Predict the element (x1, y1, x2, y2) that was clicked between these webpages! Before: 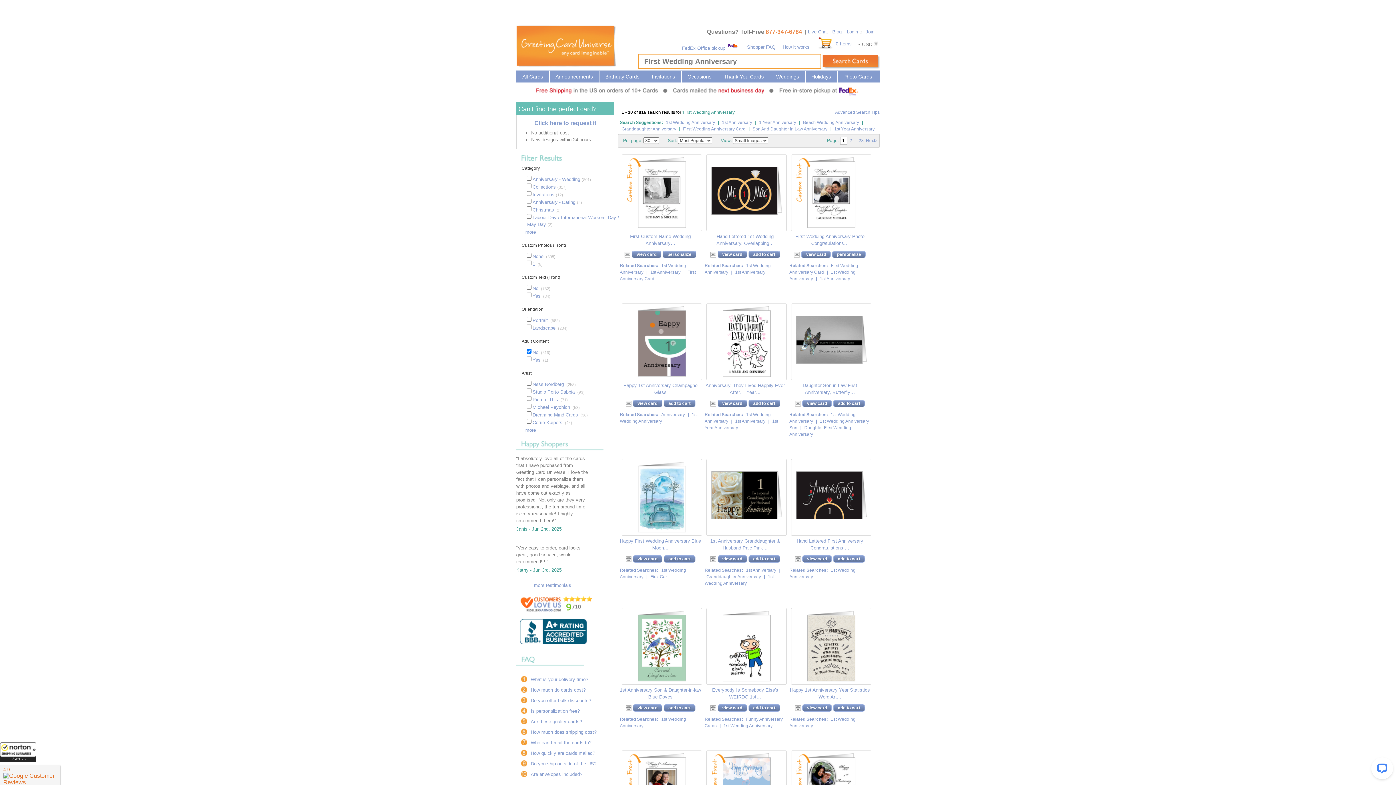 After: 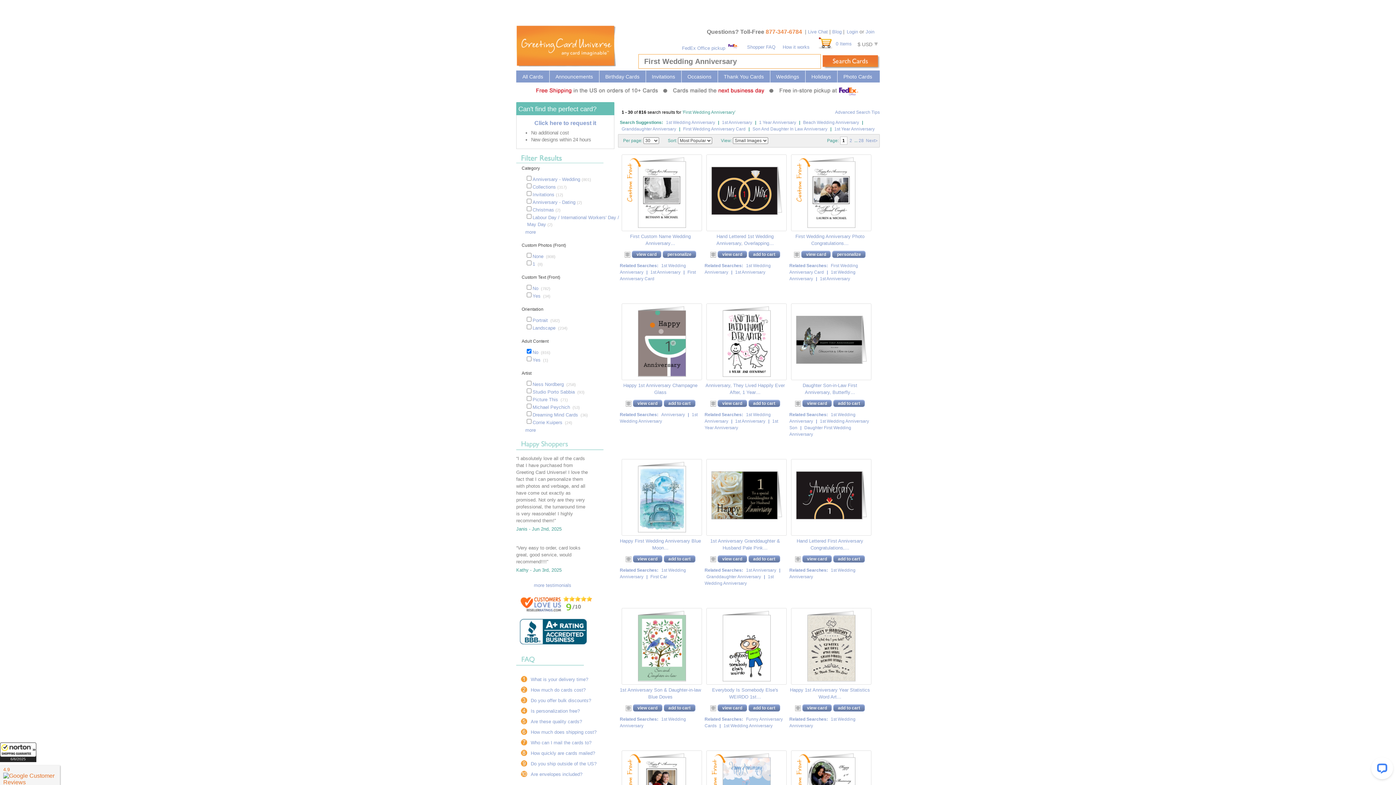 Action: bbox: (516, 662, 584, 668)